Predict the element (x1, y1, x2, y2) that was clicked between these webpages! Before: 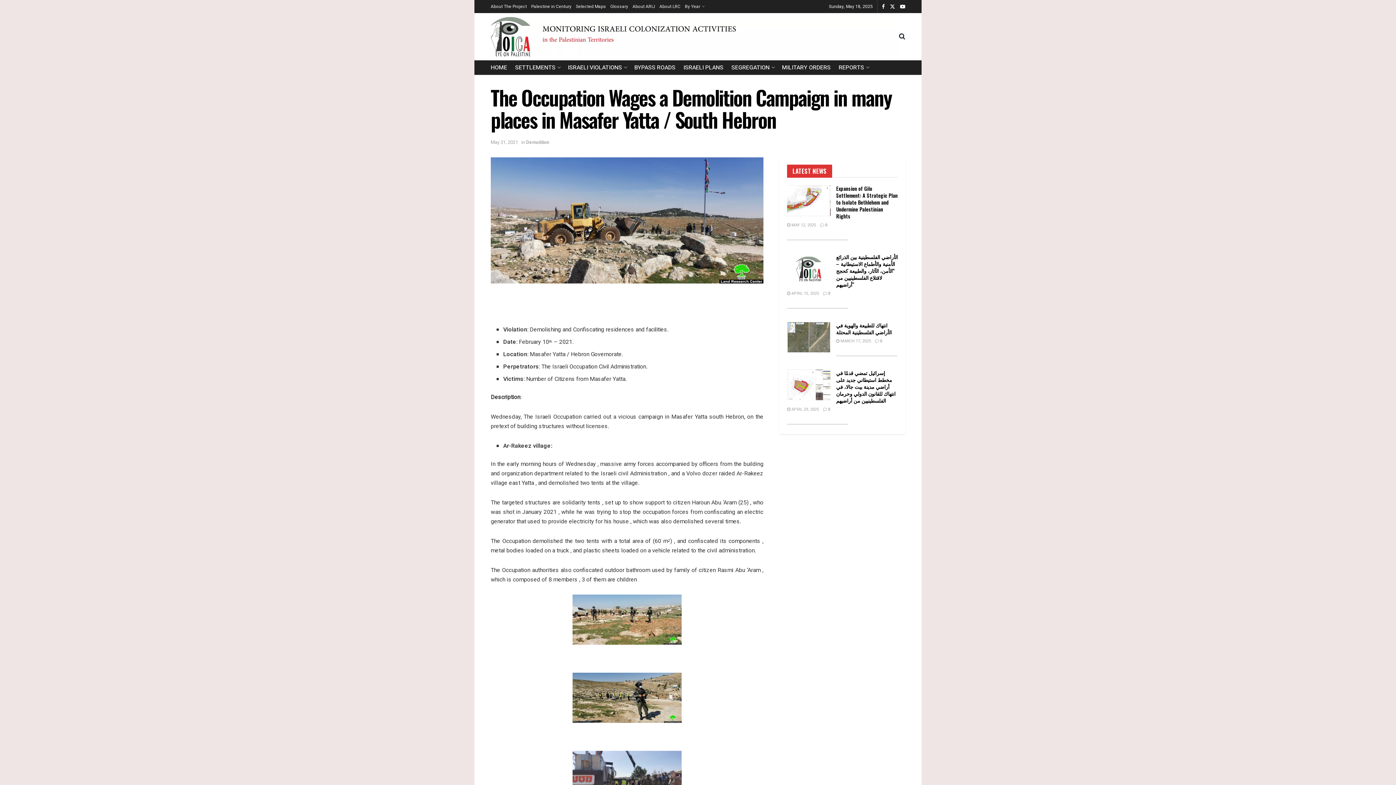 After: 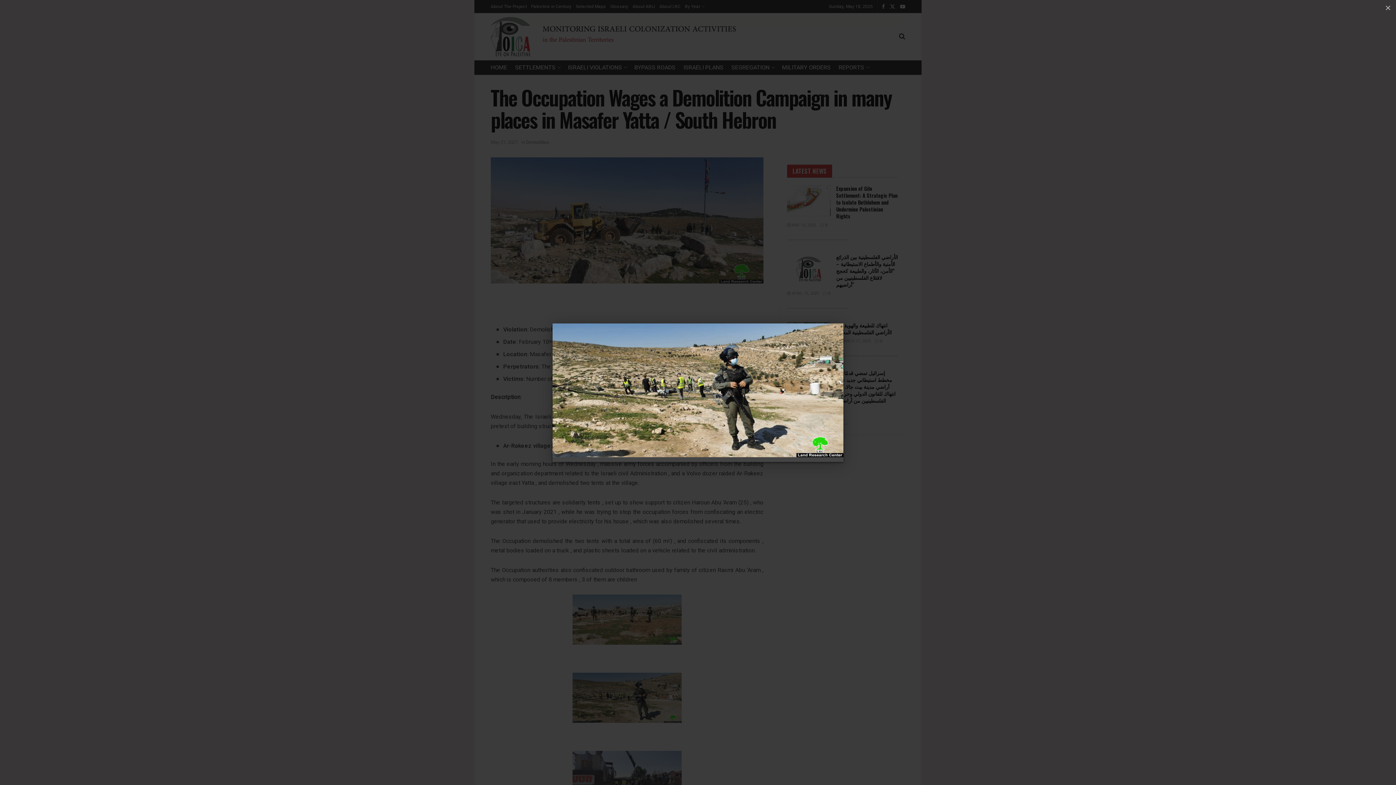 Action: bbox: (490, 673, 763, 723)